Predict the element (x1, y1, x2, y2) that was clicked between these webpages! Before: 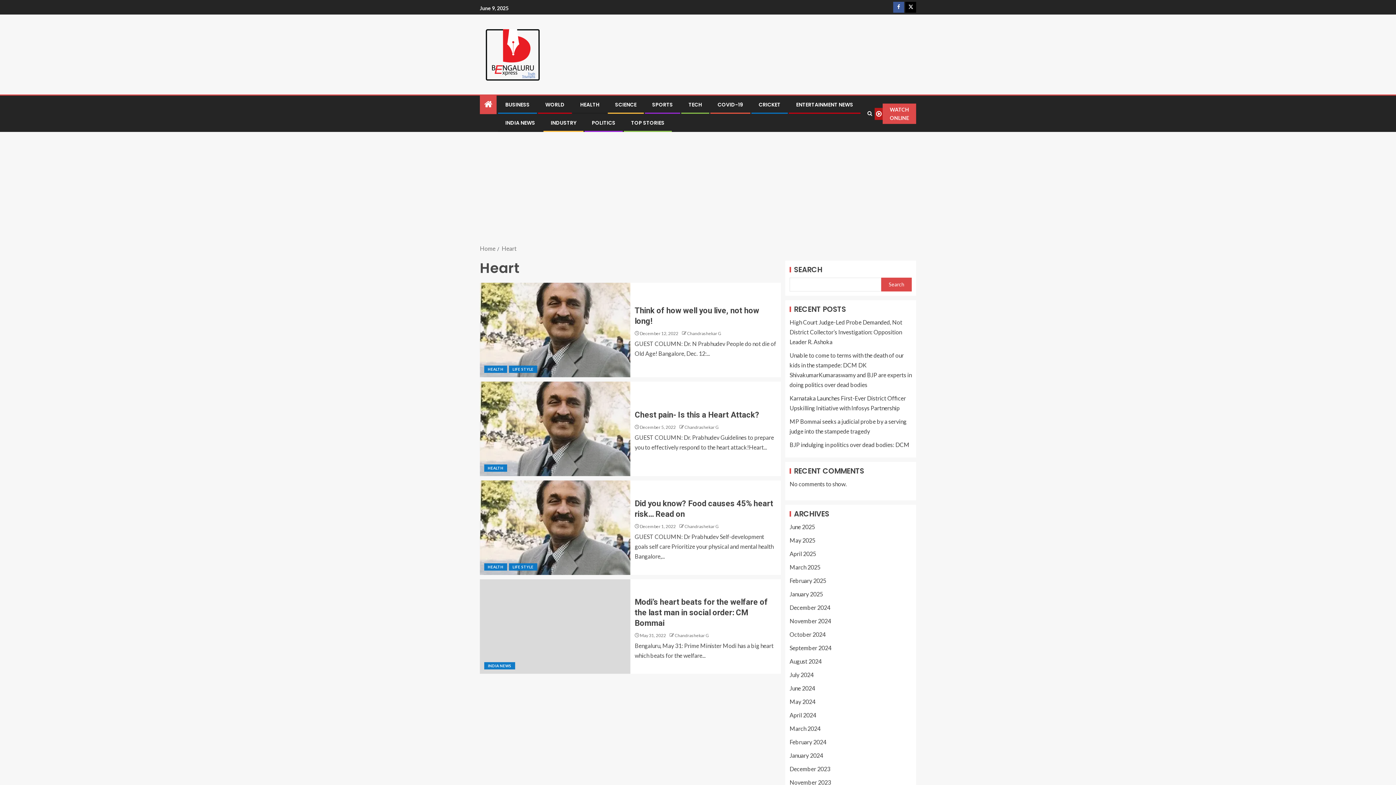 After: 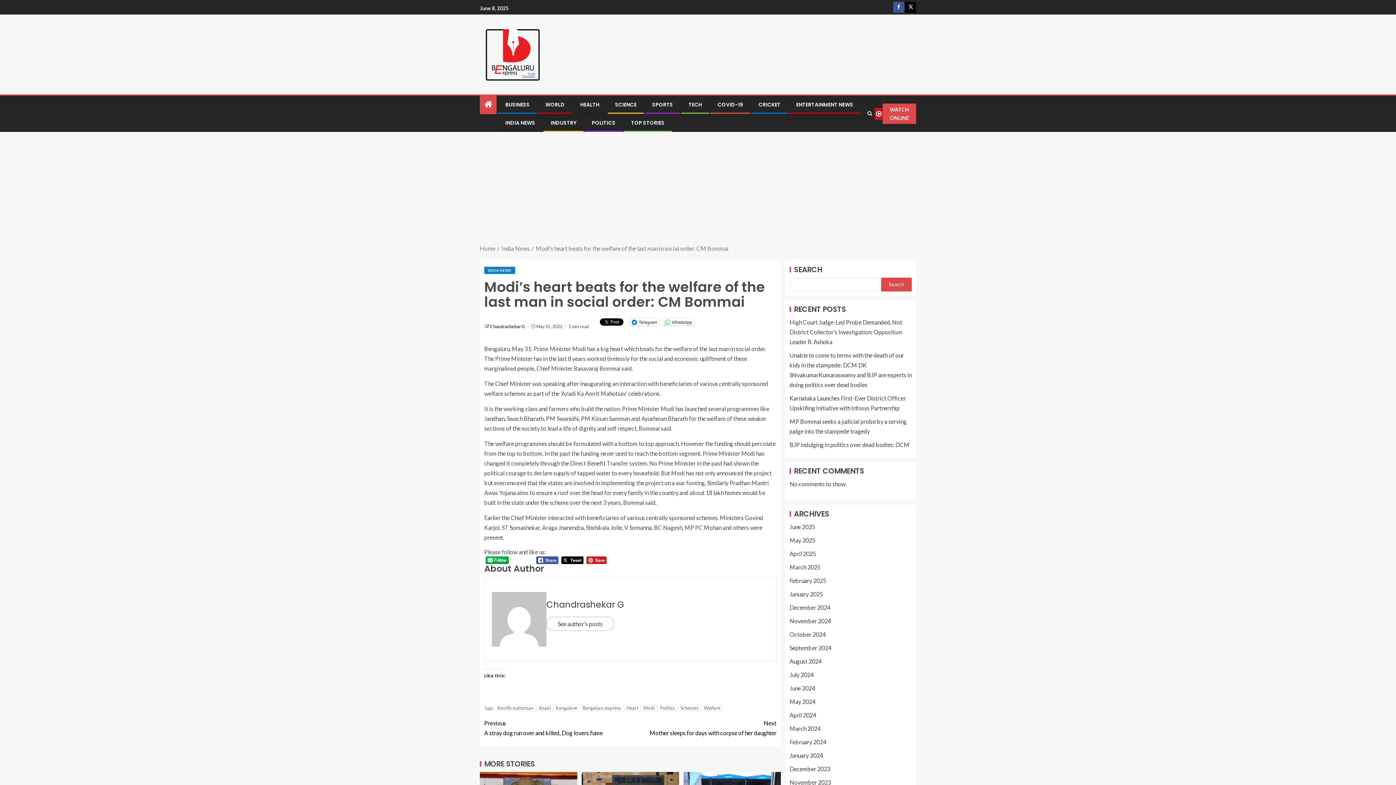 Action: label: Modi’s heart beats for the welfare of the last man in social order: CM Bommai bbox: (480, 579, 630, 674)